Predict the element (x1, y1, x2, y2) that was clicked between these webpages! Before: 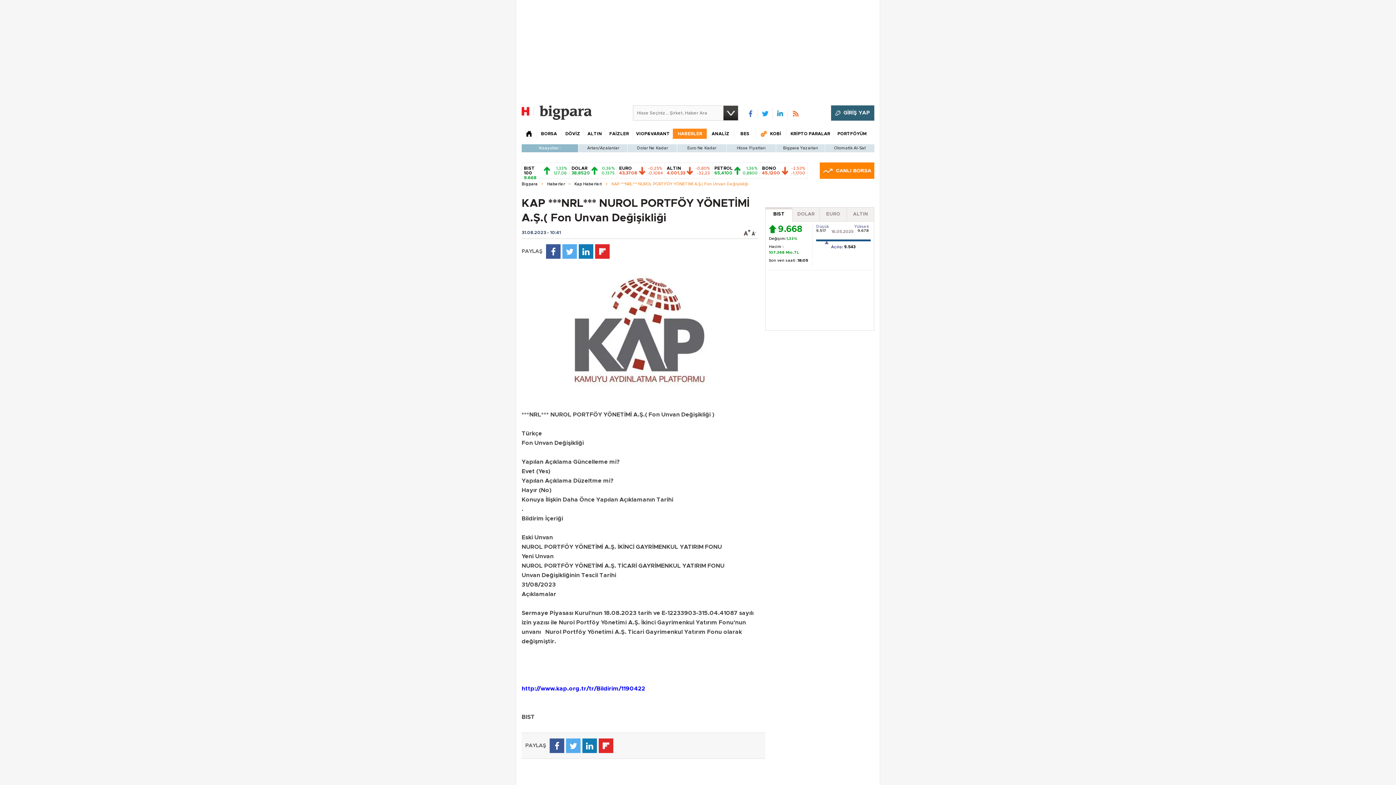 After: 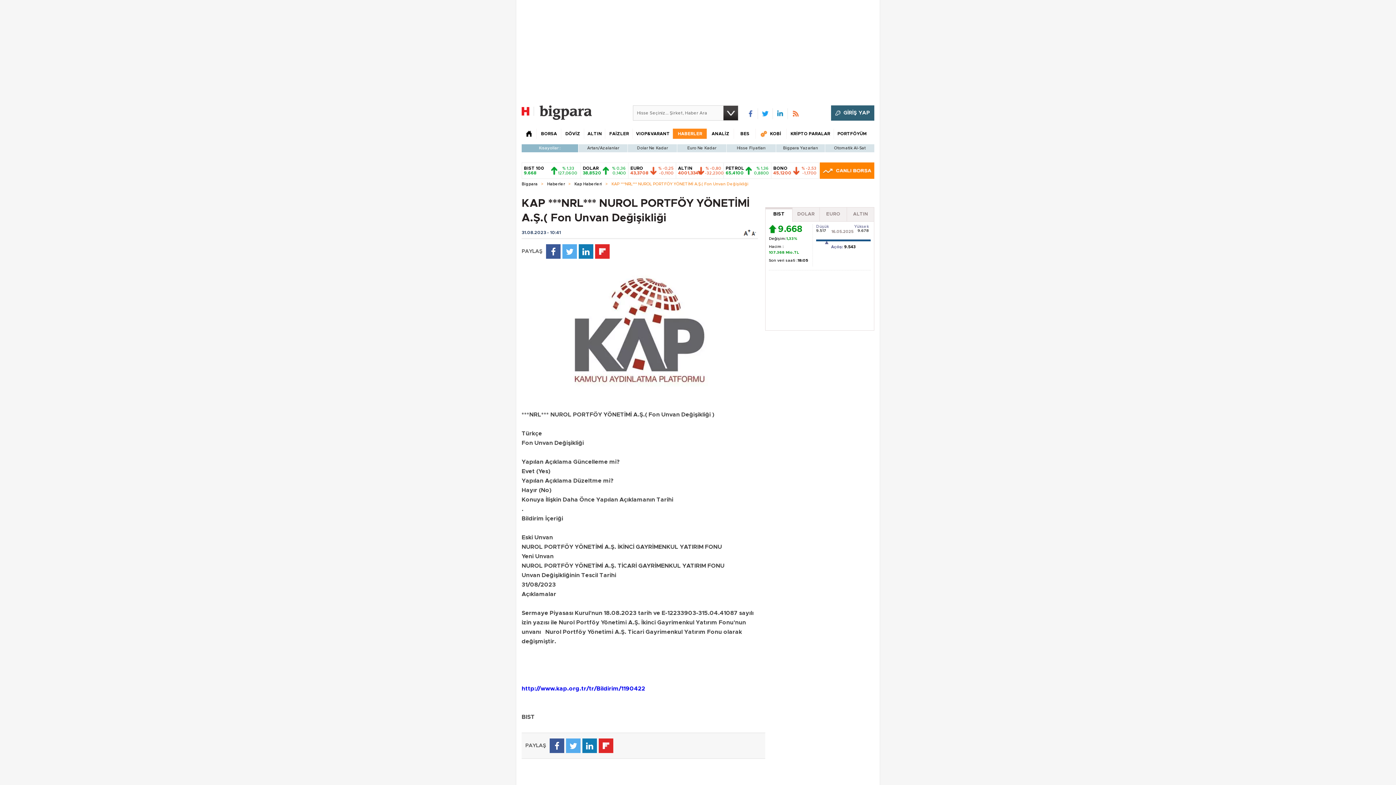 Action: bbox: (578, 244, 593, 258)